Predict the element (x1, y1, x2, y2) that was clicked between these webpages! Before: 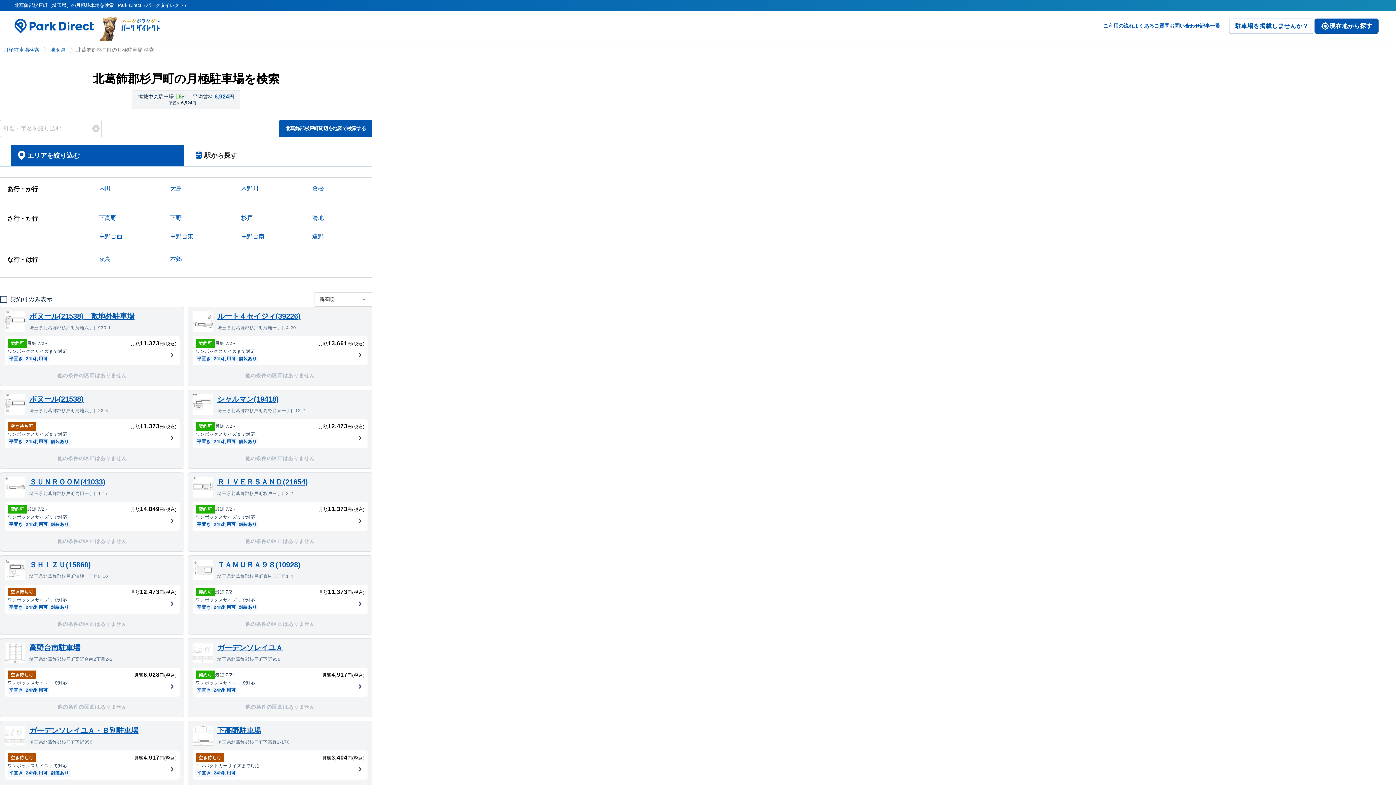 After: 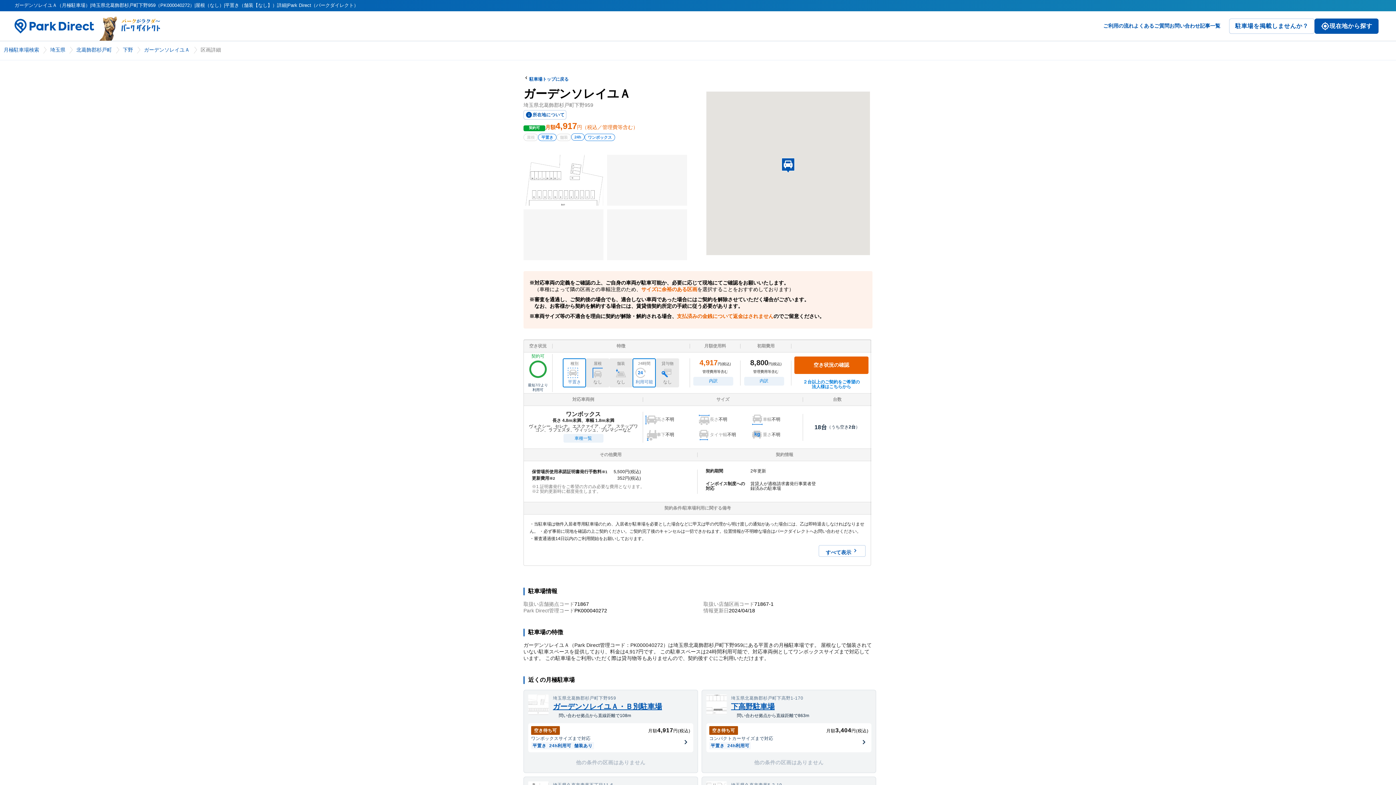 Action: bbox: (192, 668, 367, 697) label: 契約可
最短 7/2~
月額4,917円(税込)
ワンボックスサイズまで対応
平置き
24h利用可